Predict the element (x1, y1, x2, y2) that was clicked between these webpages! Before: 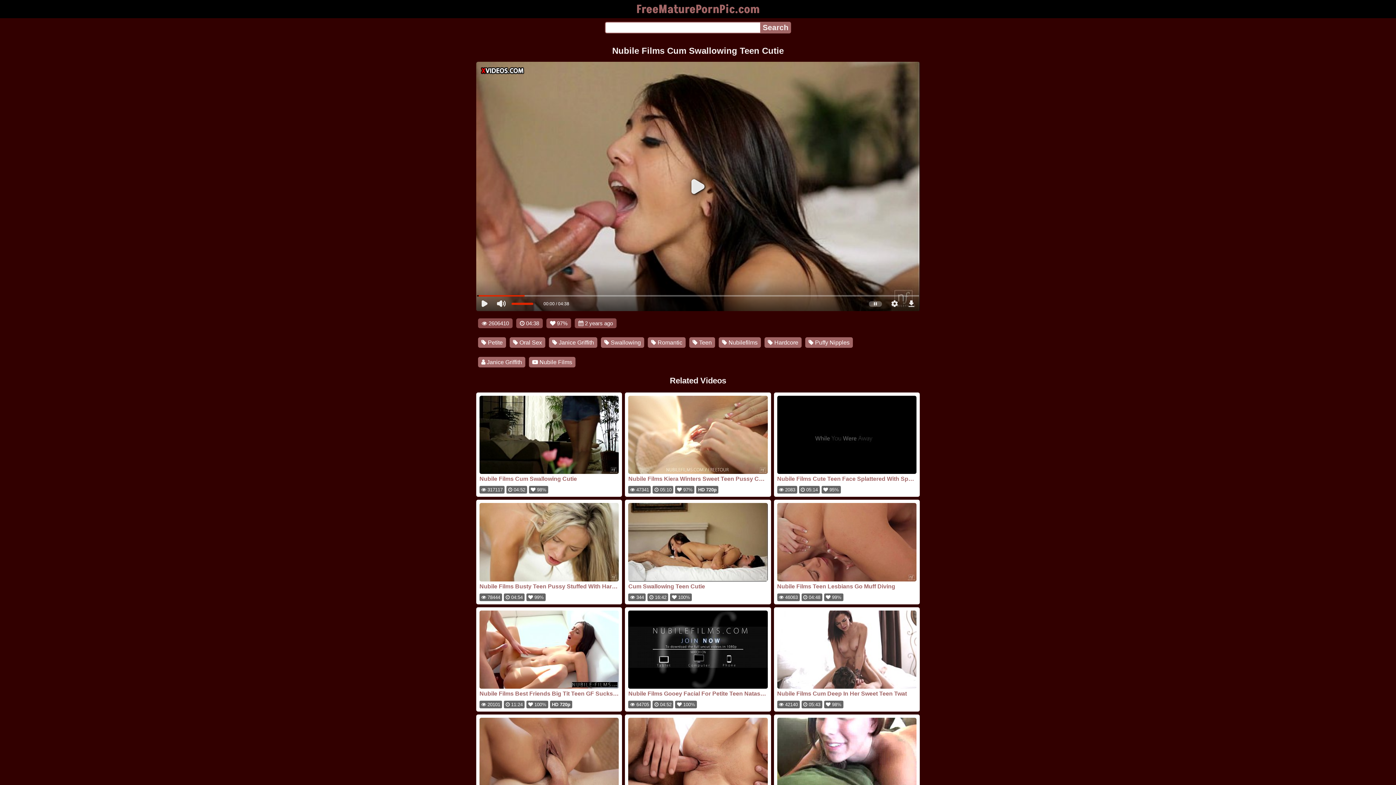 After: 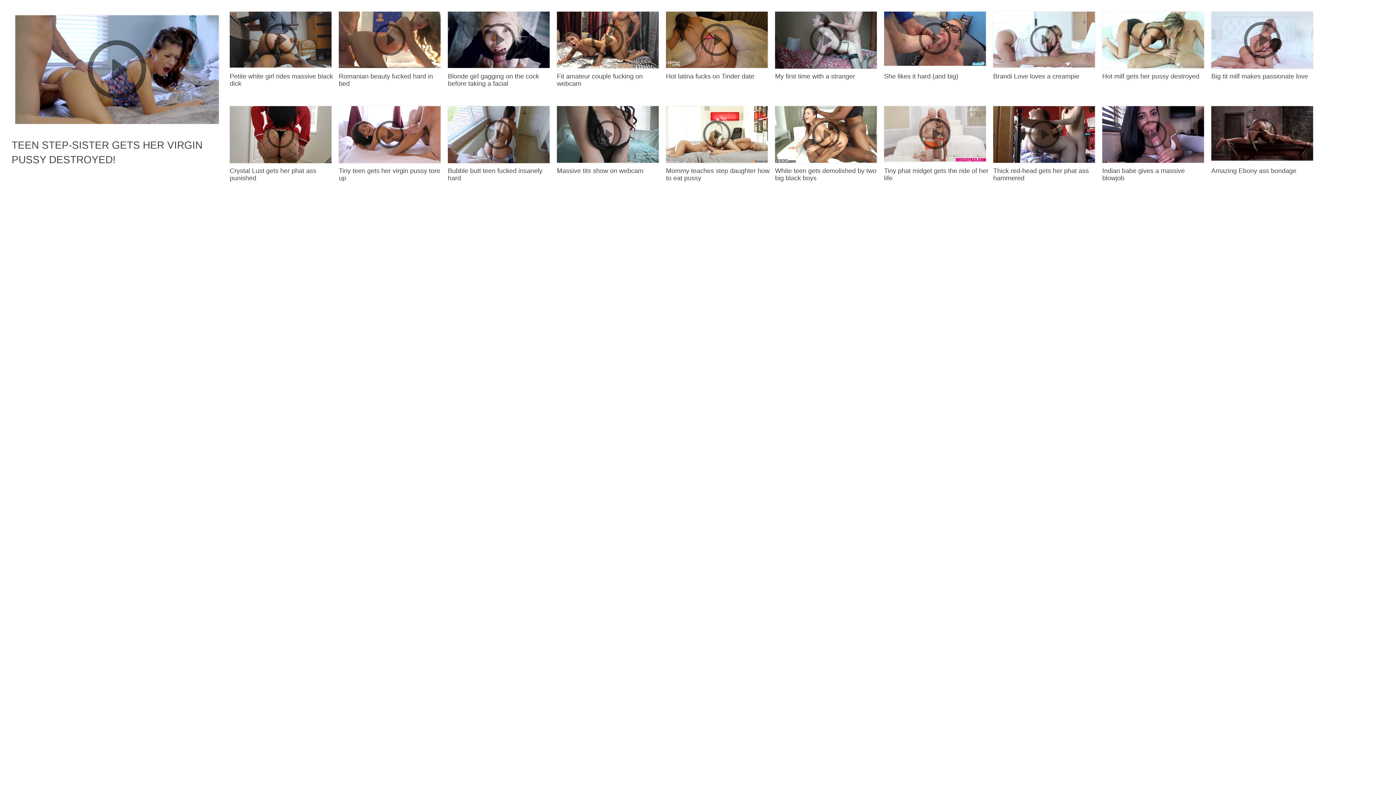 Action: bbox: (478, 357, 525, 367) label:  Janice Griffith